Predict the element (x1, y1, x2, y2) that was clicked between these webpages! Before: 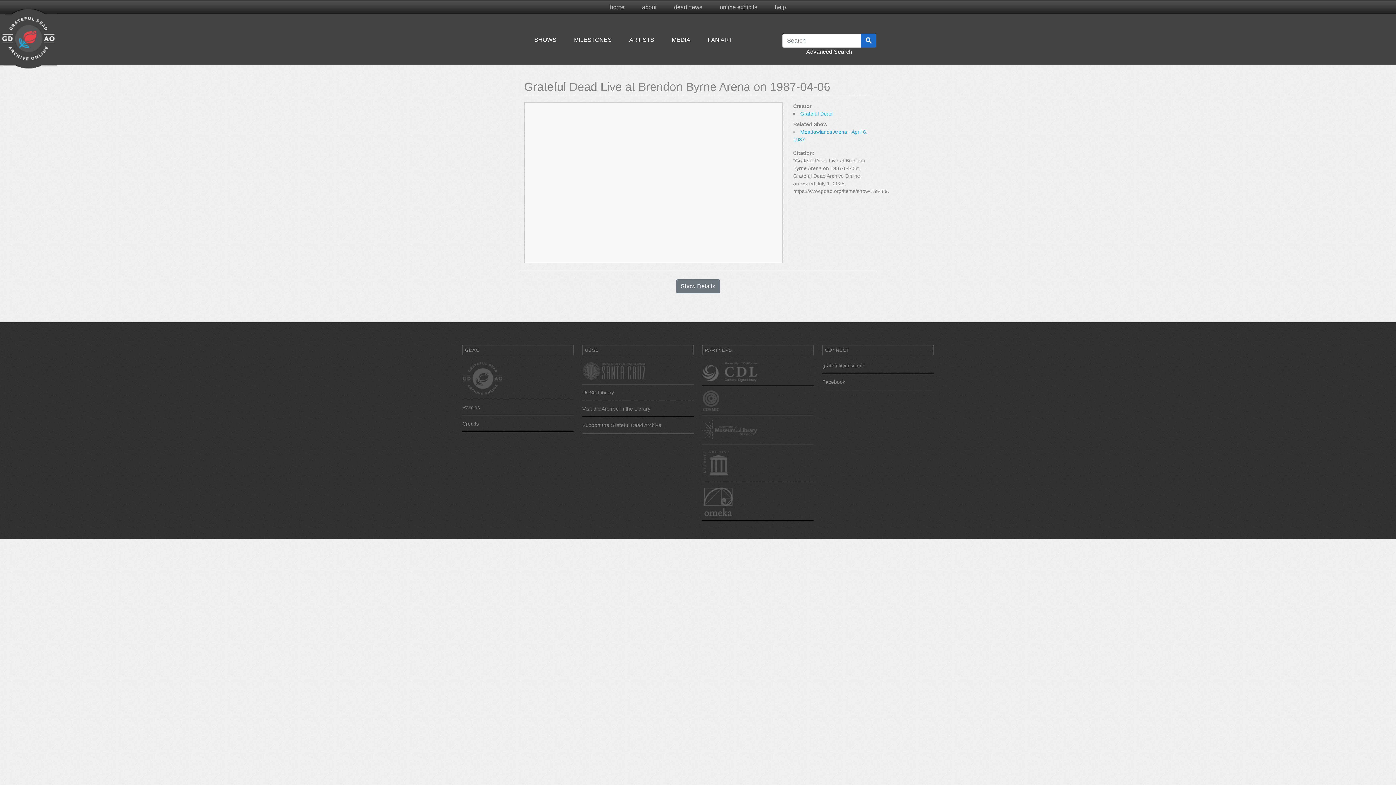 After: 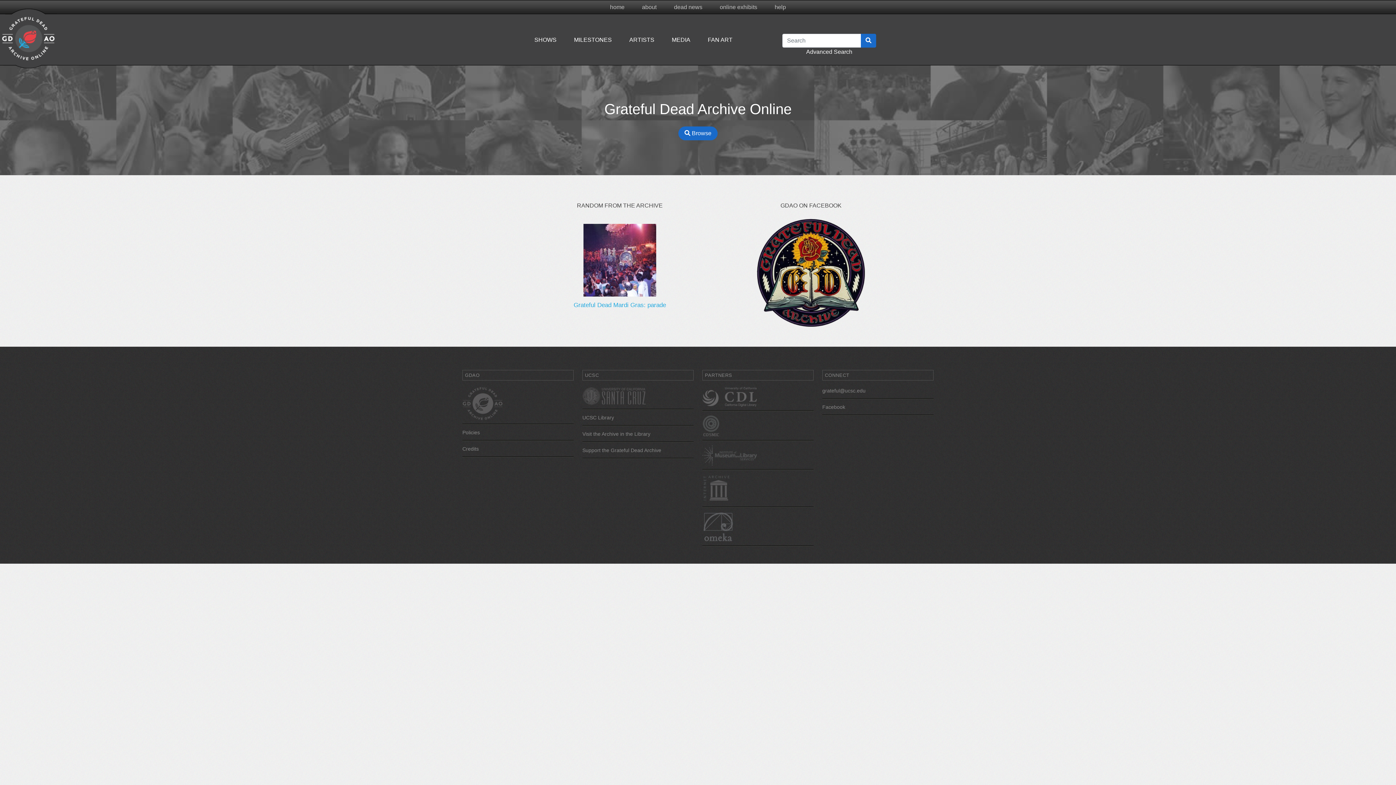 Action: bbox: (607, 0, 627, 14) label: home